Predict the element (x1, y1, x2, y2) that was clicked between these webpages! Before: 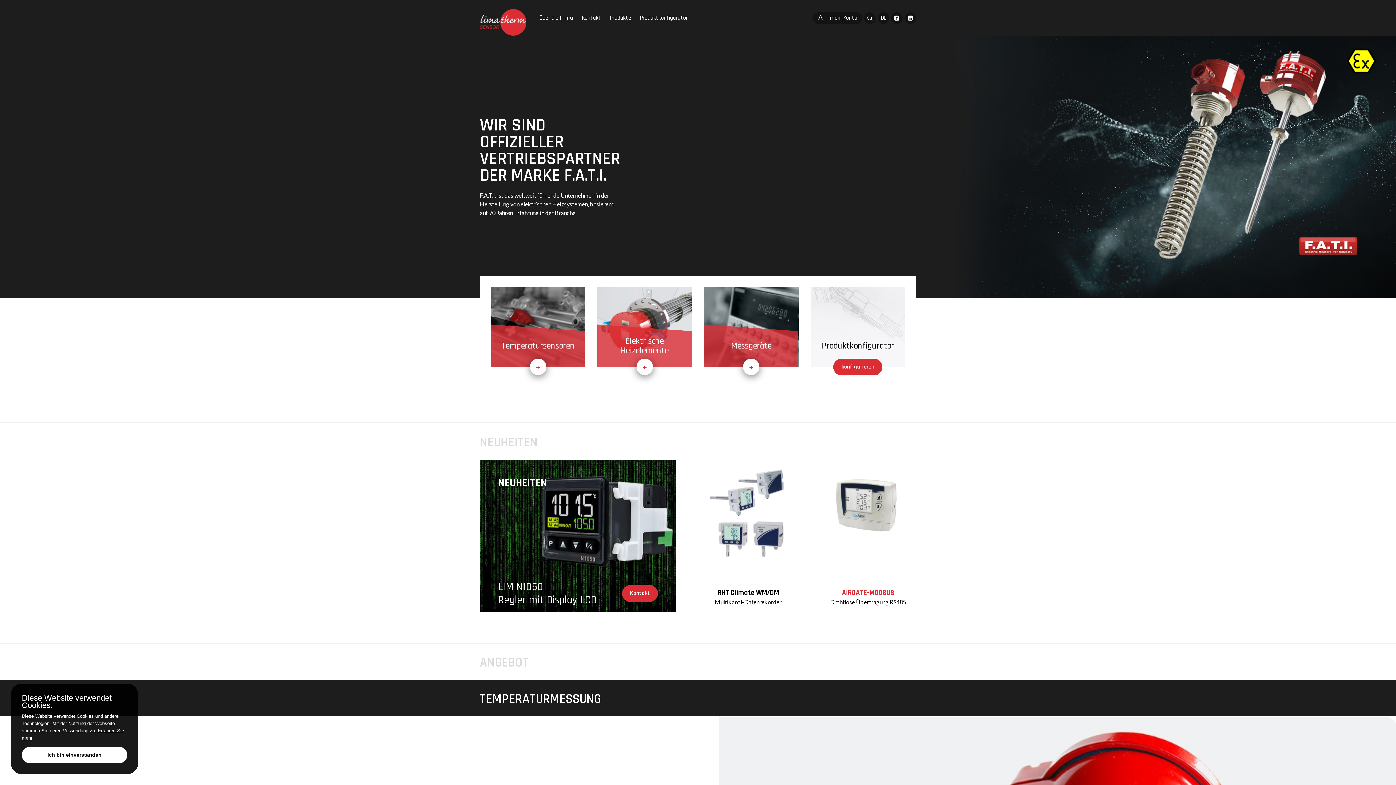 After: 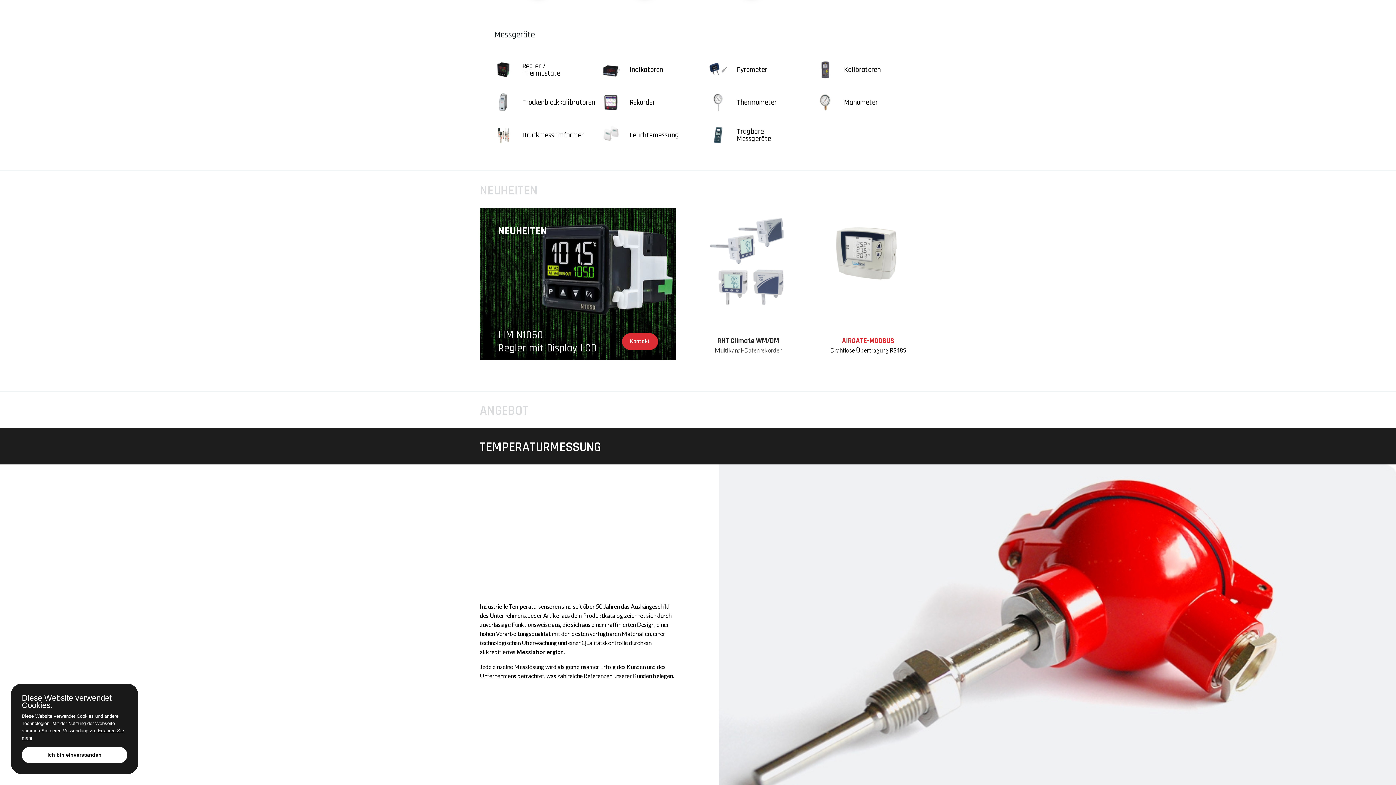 Action: bbox: (704, 287, 798, 367) label: Messgeräte